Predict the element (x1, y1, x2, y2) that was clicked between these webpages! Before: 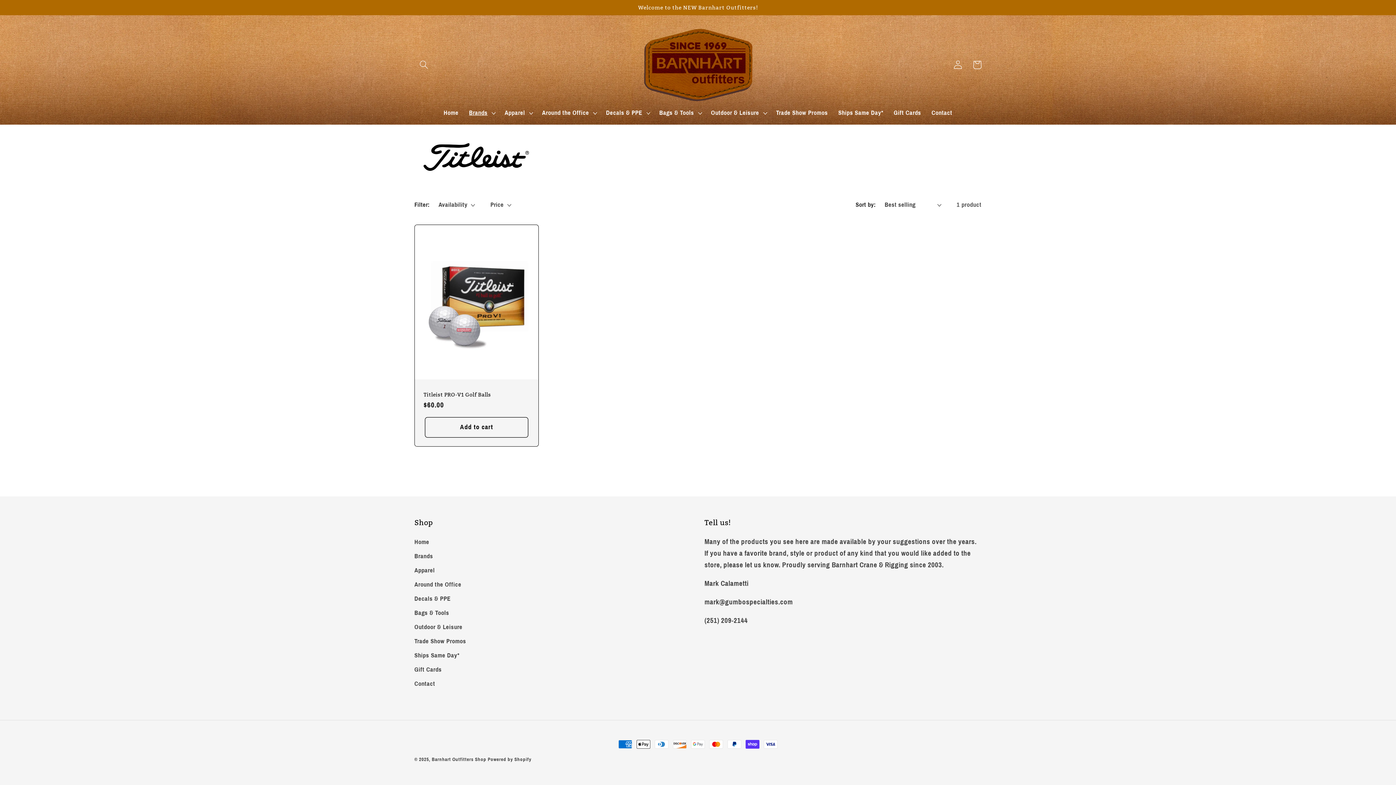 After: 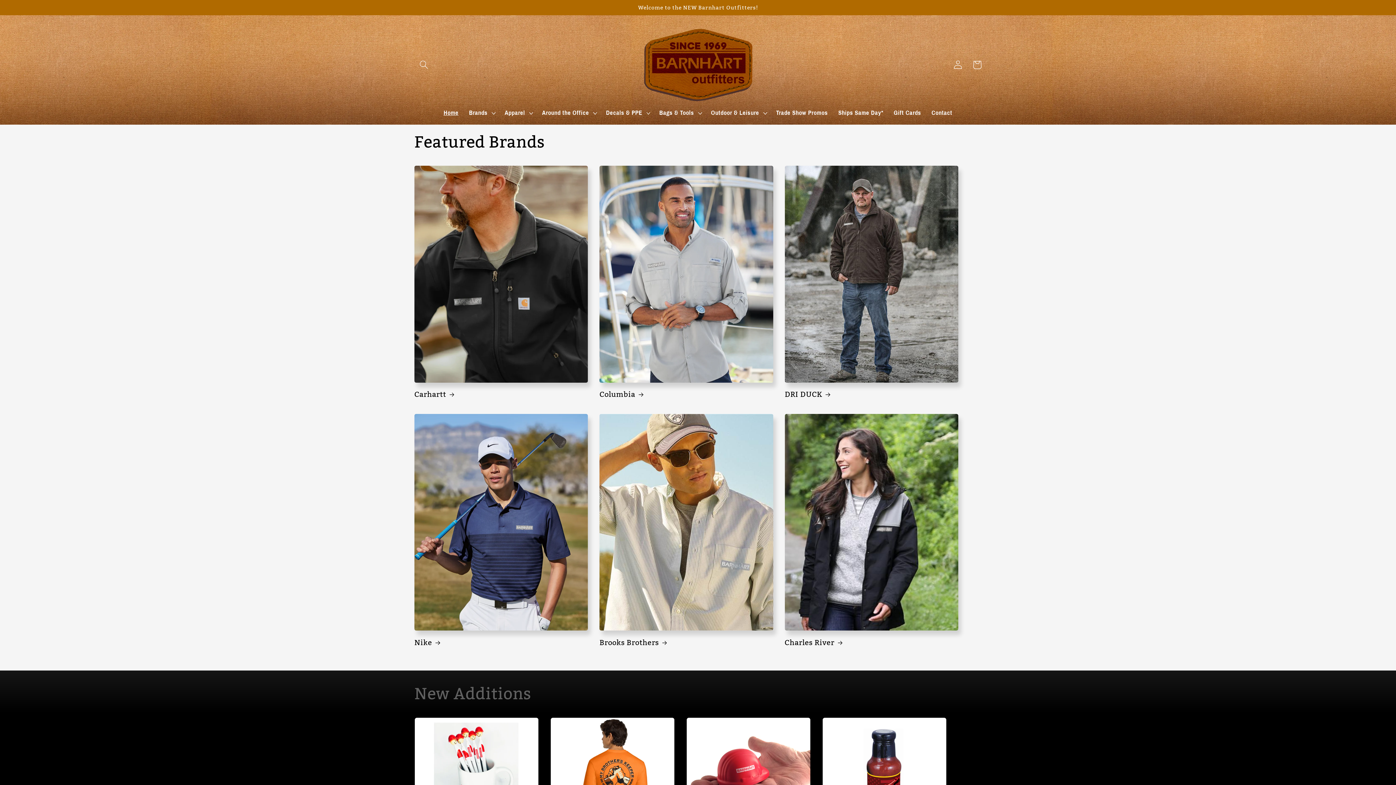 Action: label: Home bbox: (414, 537, 429, 549)